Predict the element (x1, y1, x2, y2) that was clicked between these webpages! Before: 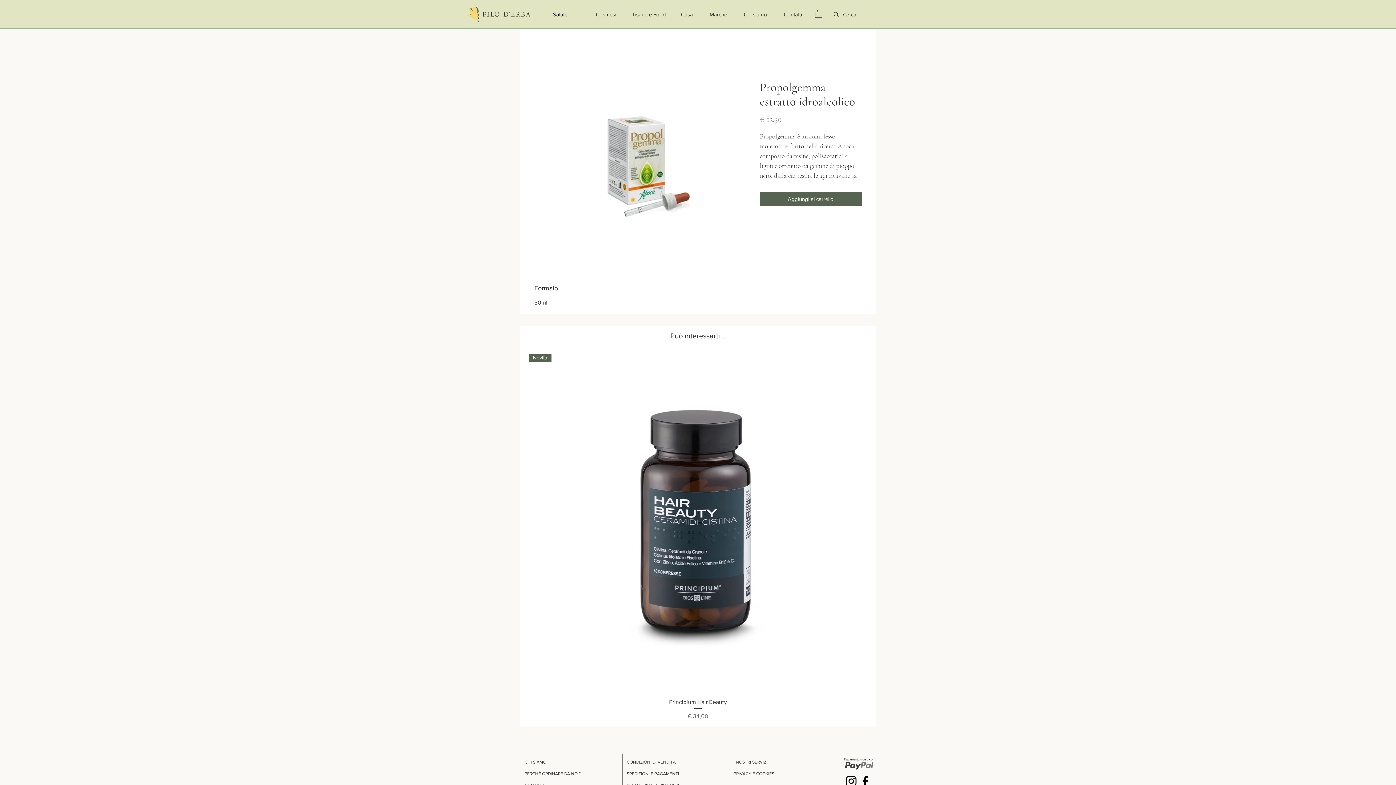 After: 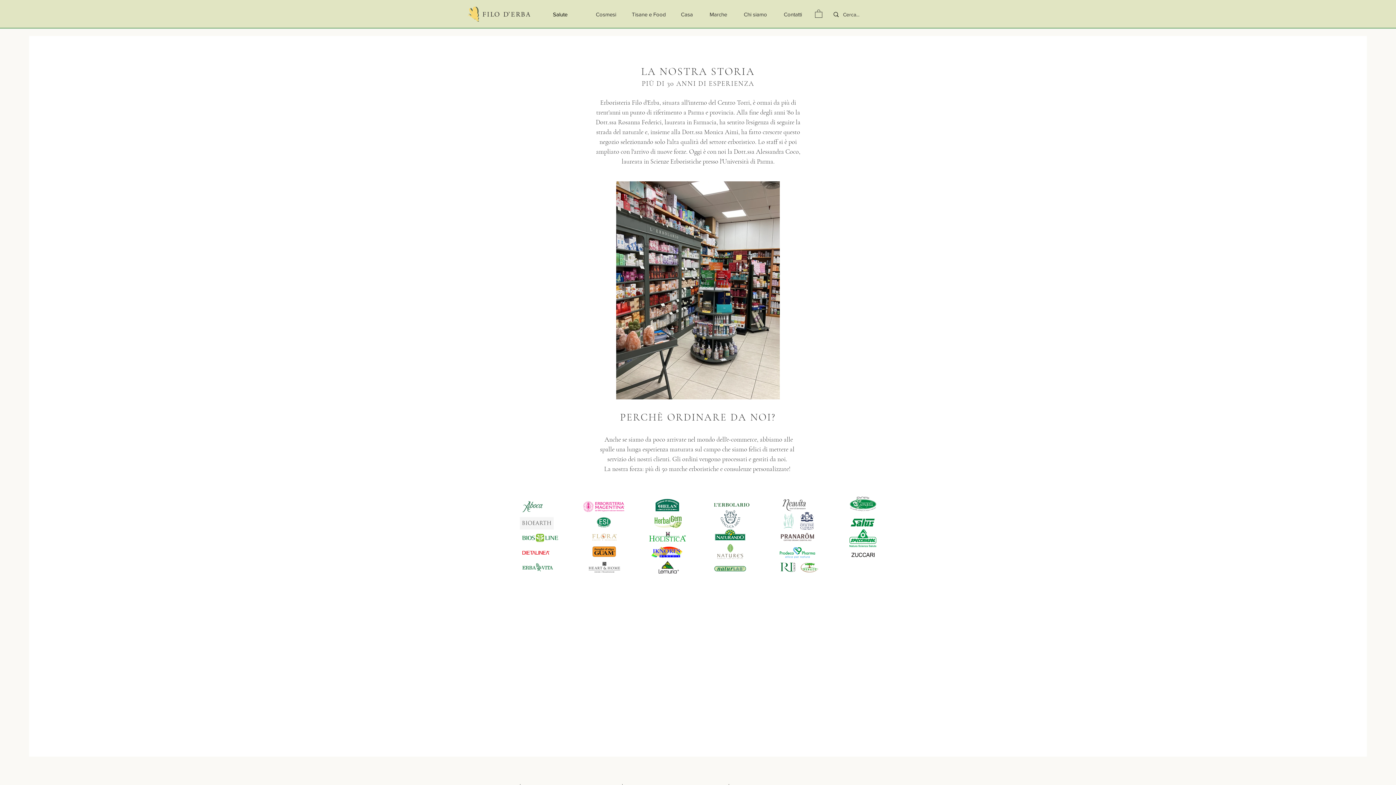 Action: bbox: (524, 759, 546, 765) label: CHI SIAMO